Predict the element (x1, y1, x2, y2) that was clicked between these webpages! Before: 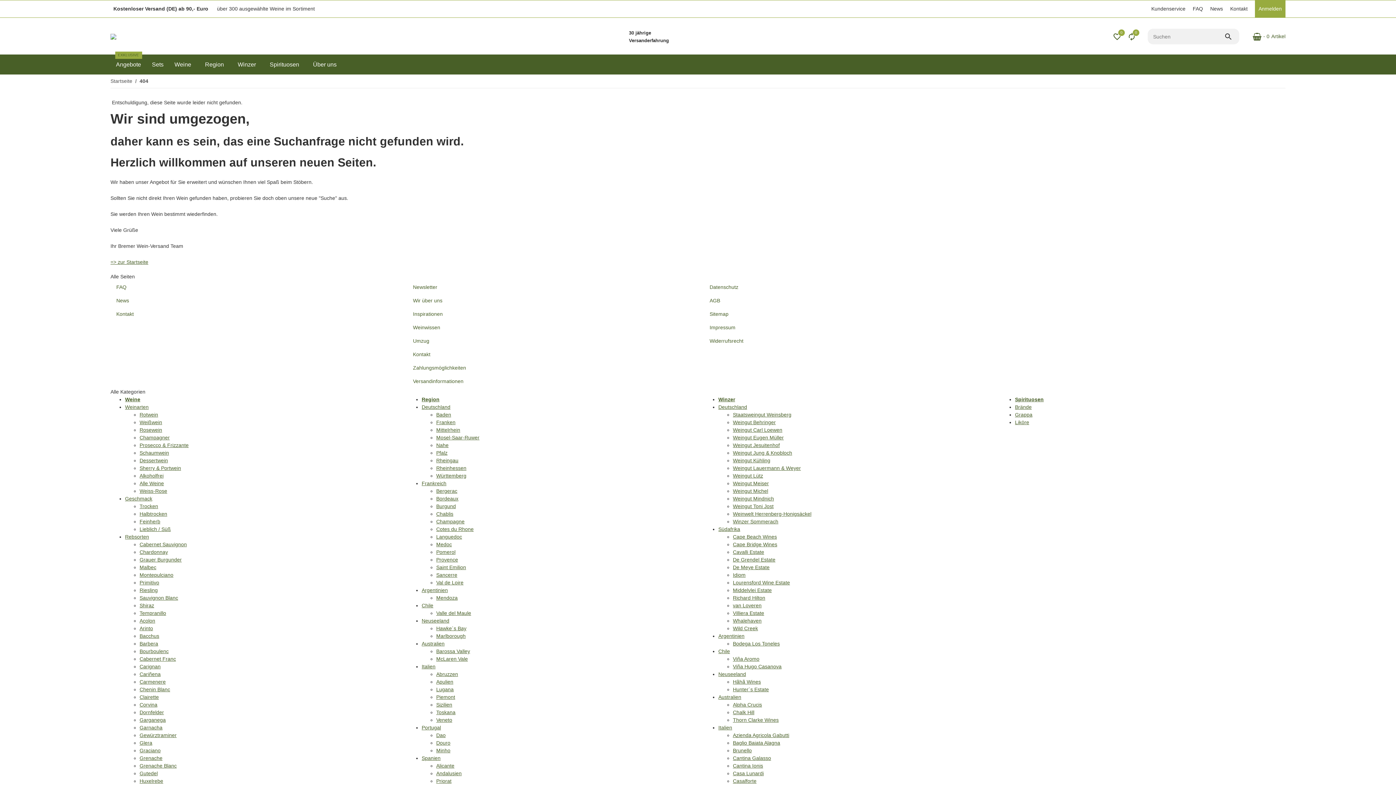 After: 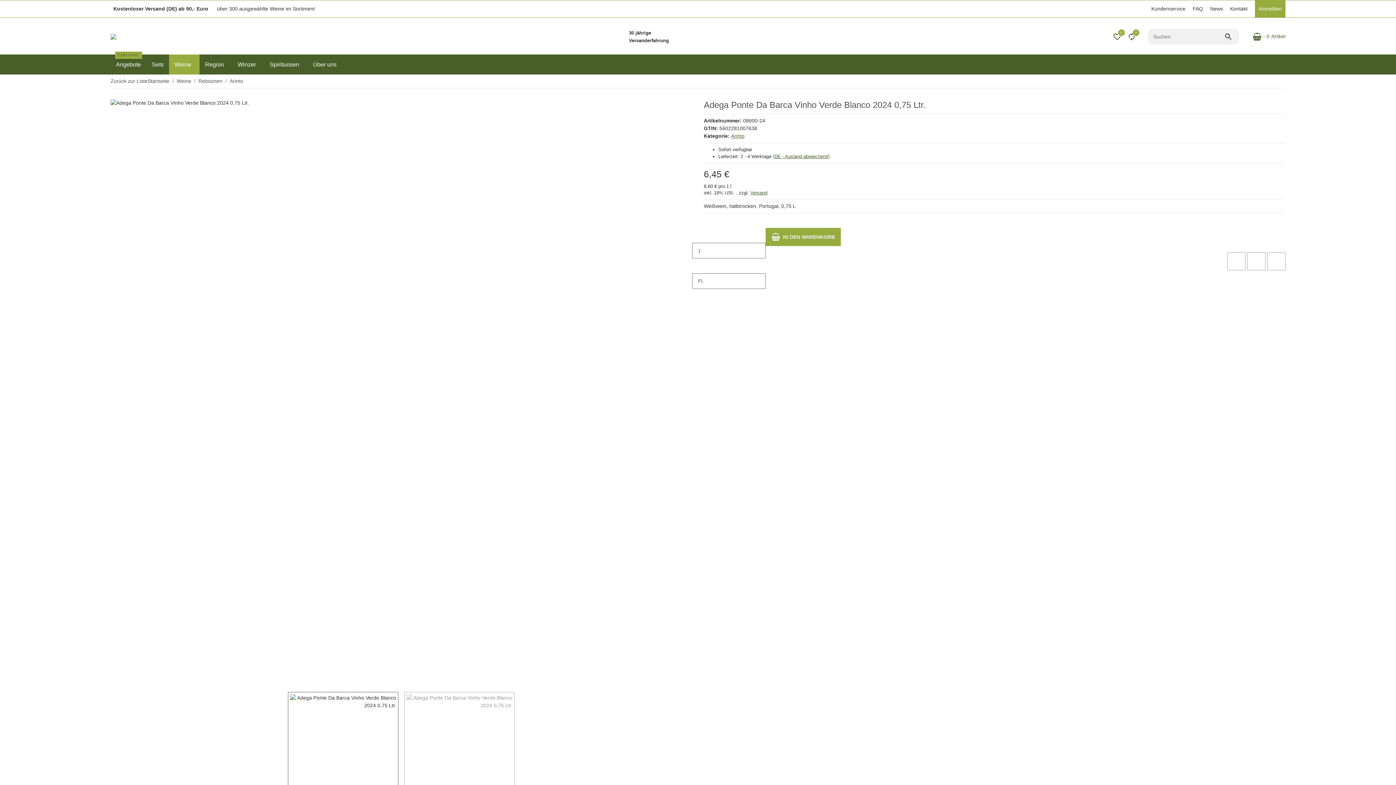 Action: bbox: (139, 625, 153, 631) label: Arinto